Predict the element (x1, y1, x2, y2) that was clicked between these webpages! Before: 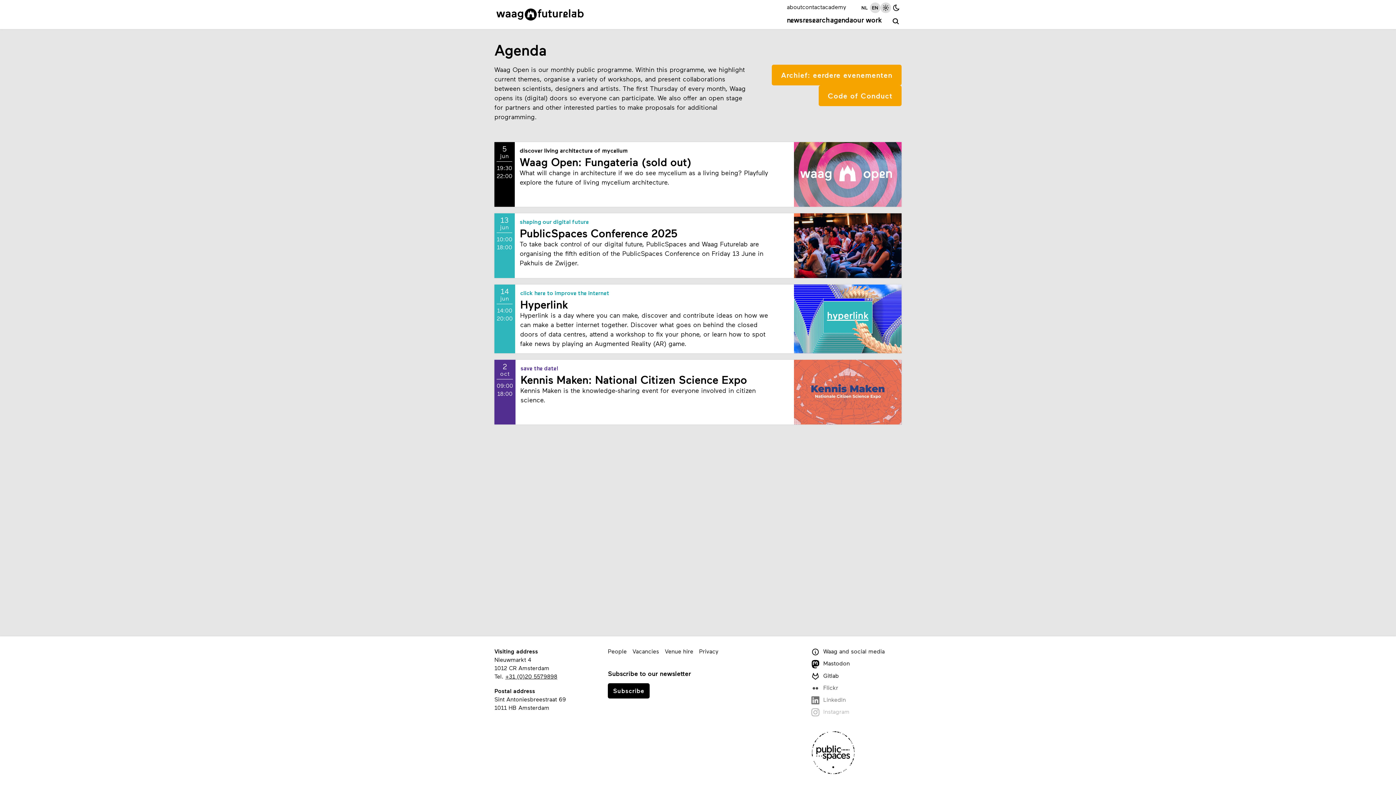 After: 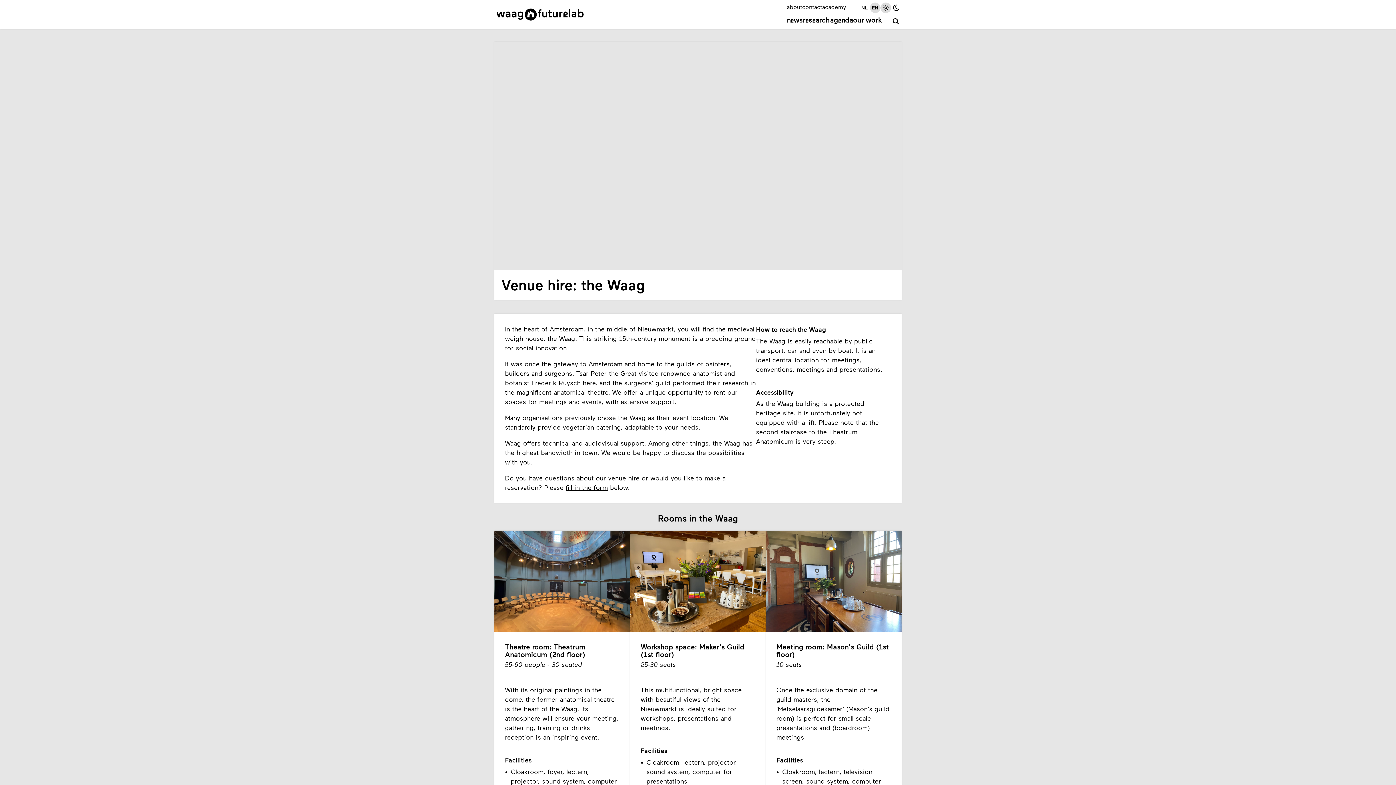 Action: label: Venue hire bbox: (665, 647, 693, 655)